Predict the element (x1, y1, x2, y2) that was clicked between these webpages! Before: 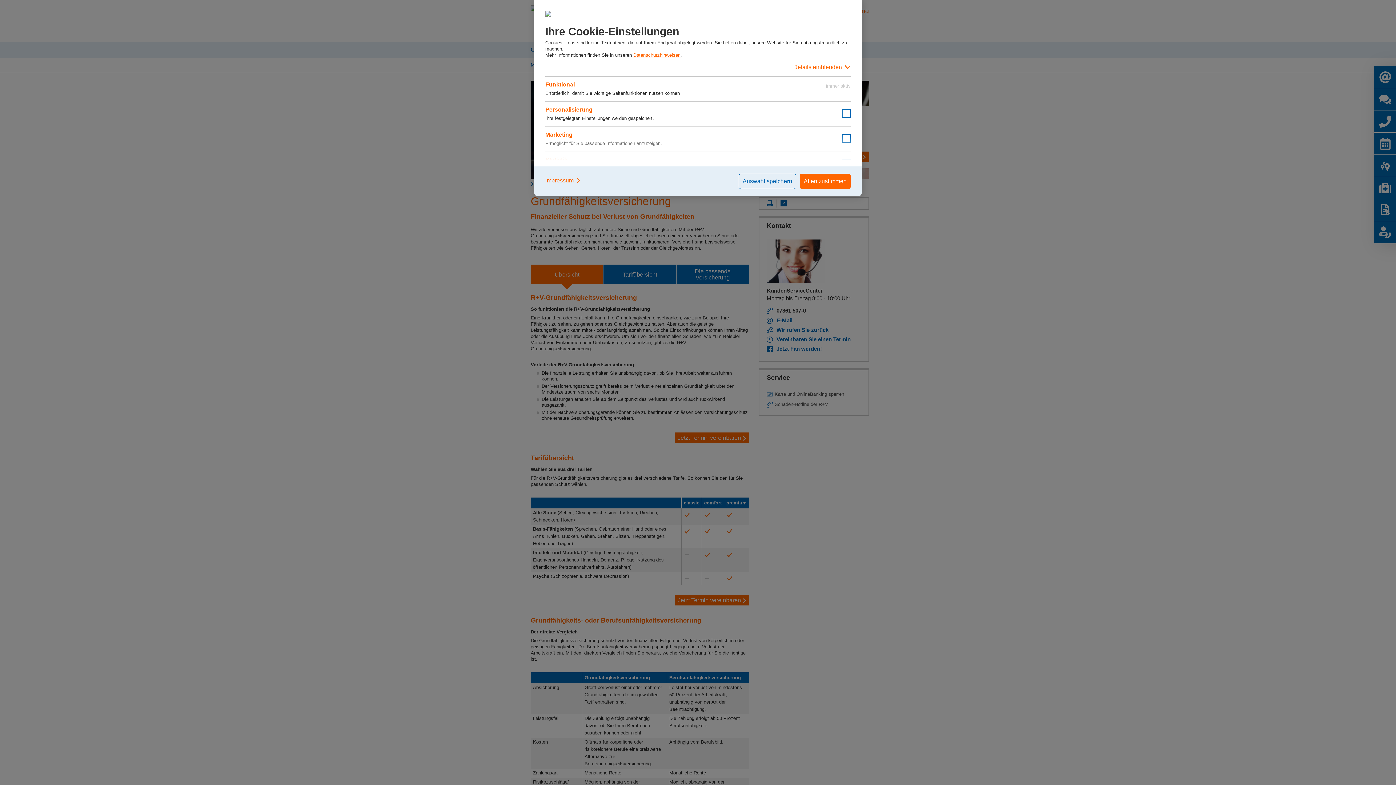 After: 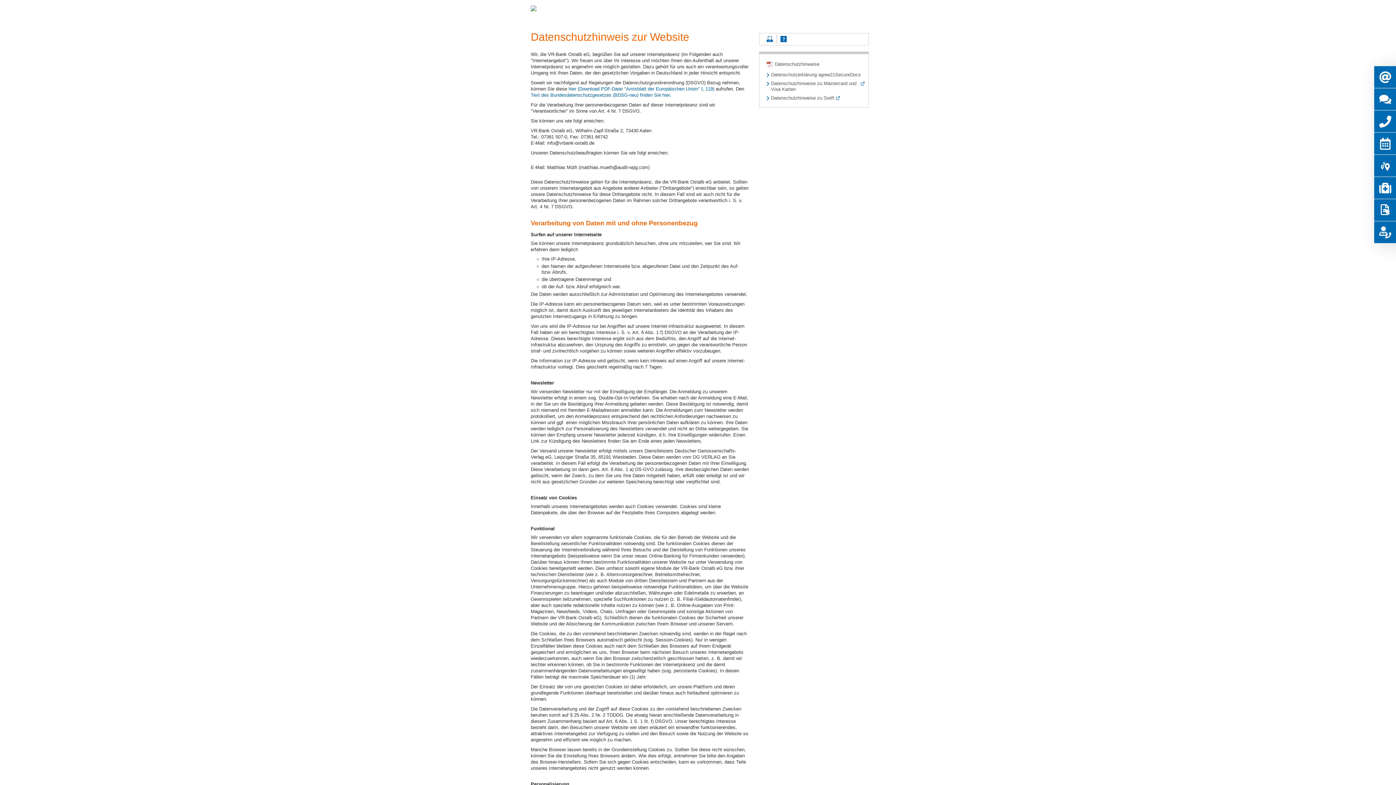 Action: bbox: (633, 52, 680, 57) label: Datenschutzhinweisen